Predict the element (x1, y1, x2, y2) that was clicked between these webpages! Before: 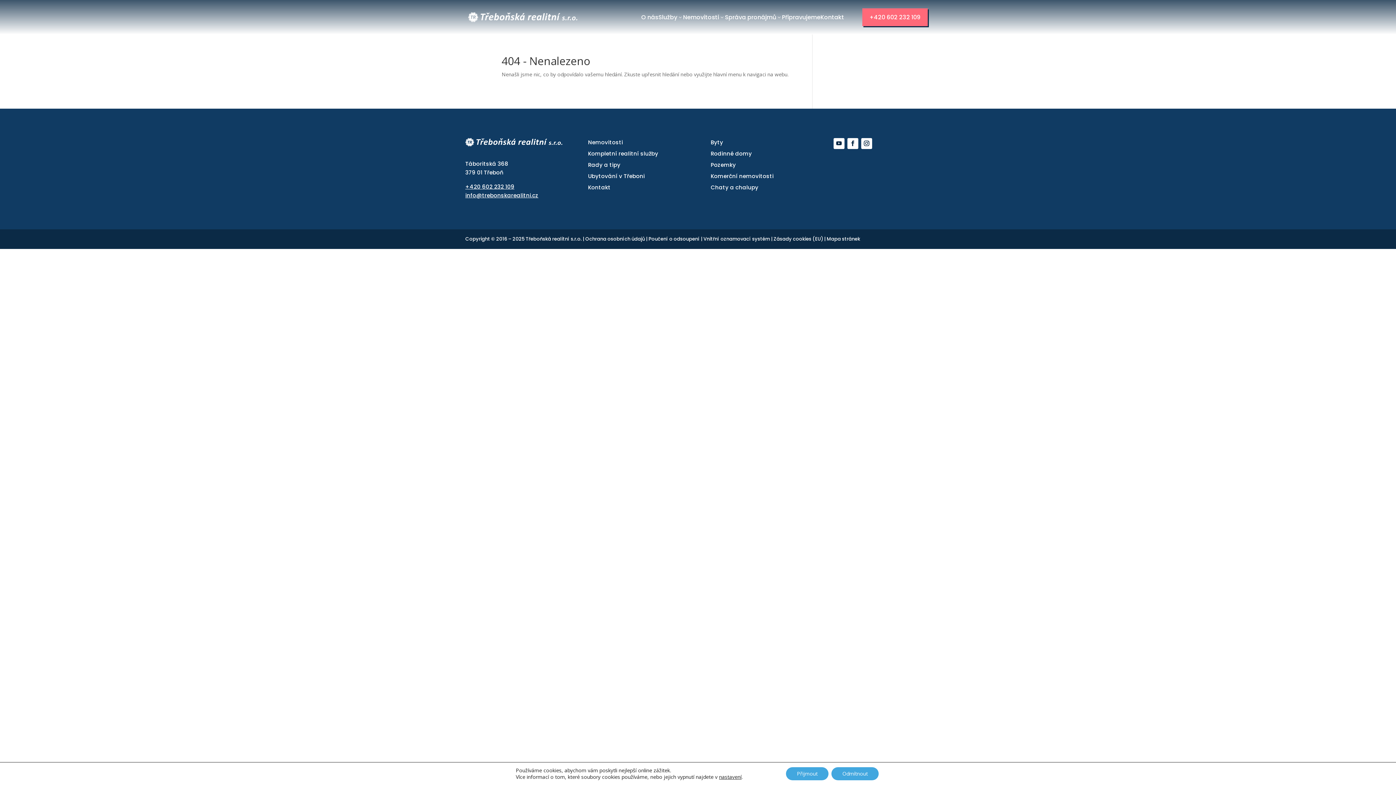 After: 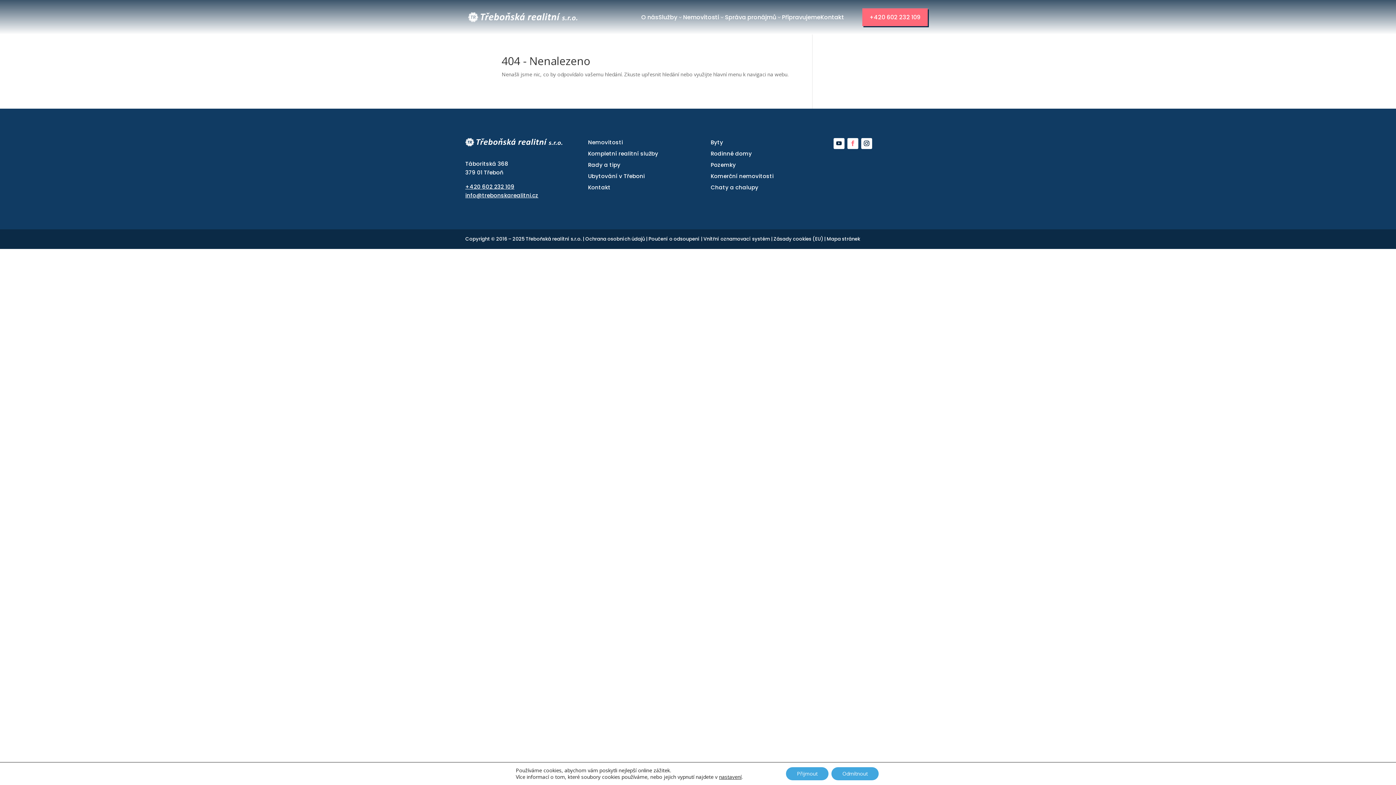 Action: bbox: (847, 138, 858, 149)